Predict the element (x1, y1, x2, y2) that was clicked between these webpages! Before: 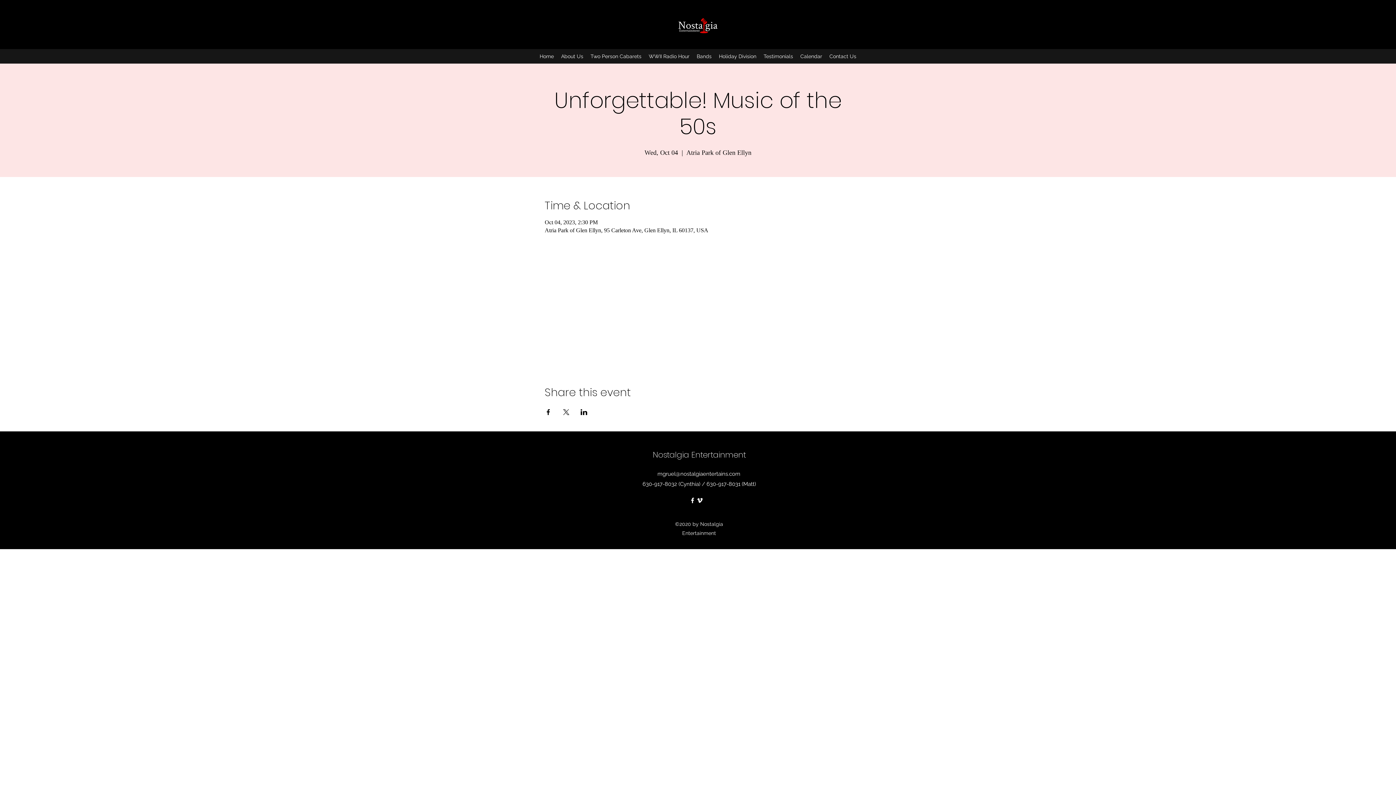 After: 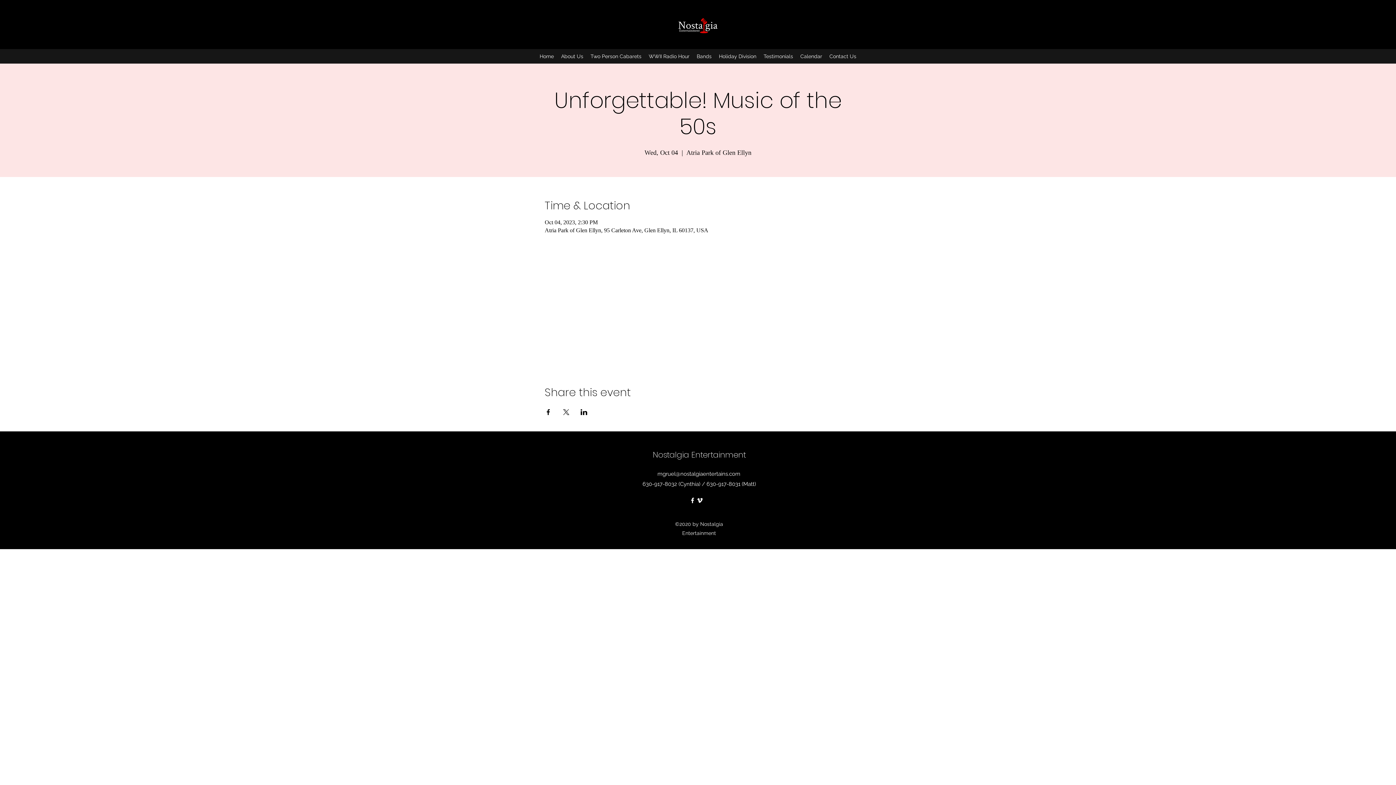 Action: label: mgruel@nostalgiaentertains.com bbox: (657, 470, 740, 477)